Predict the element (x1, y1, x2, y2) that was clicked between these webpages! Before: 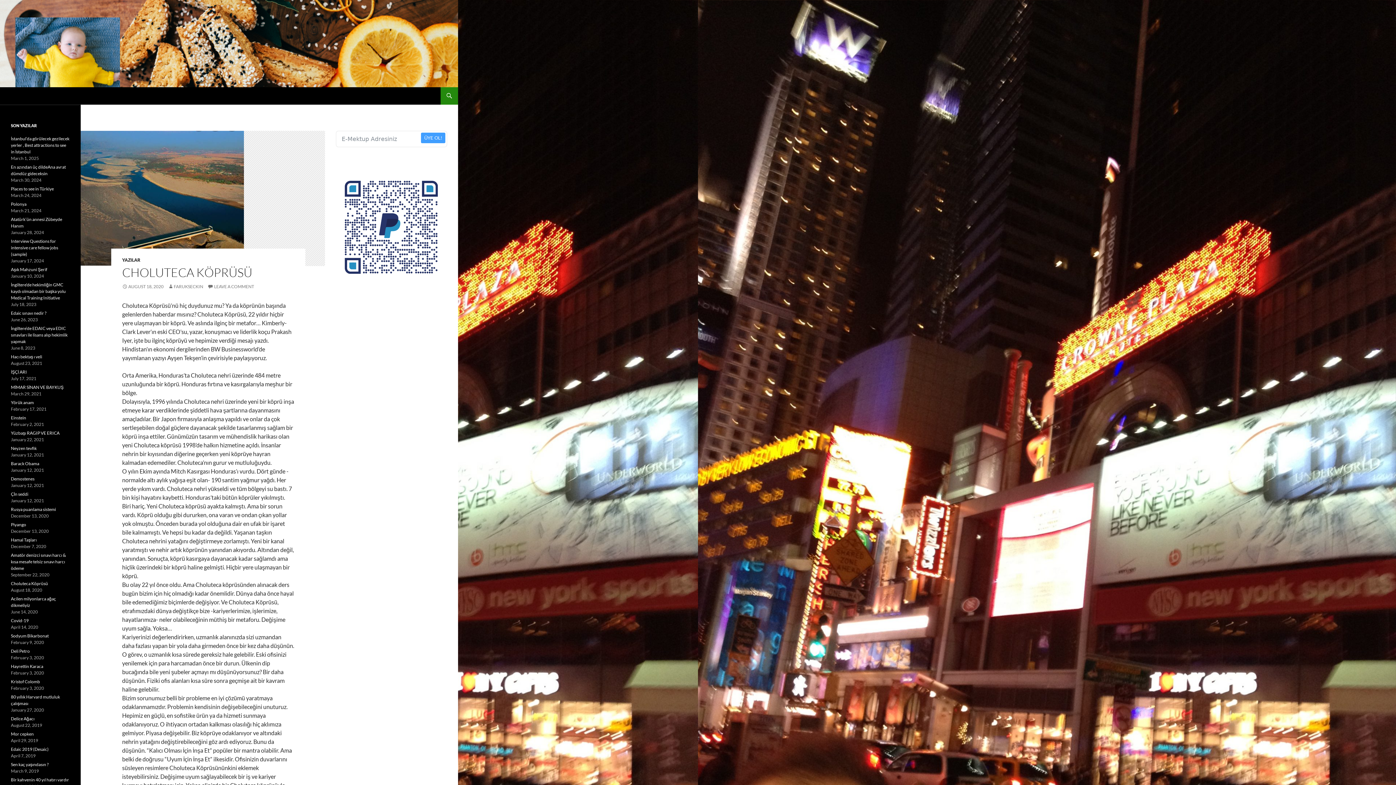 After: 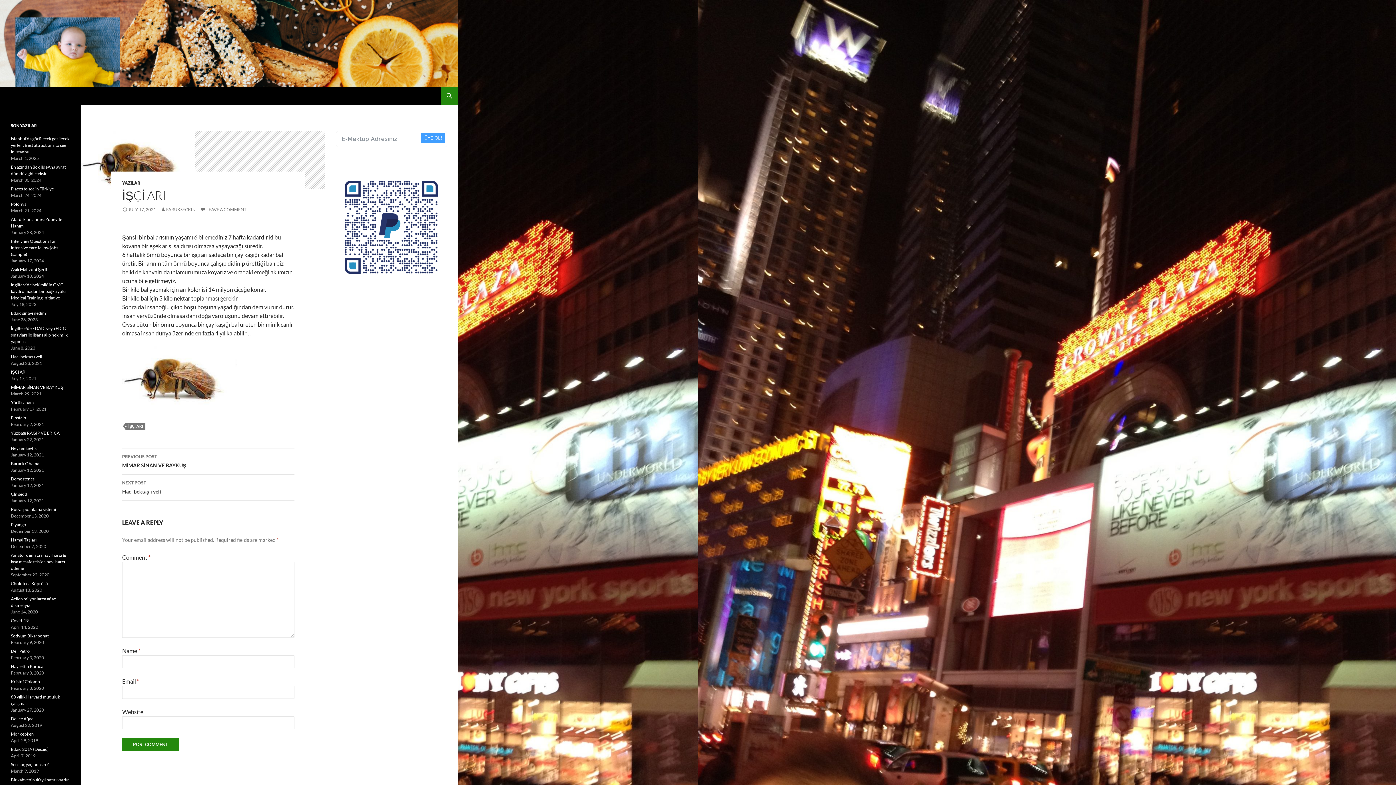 Action: label: İŞÇİ ARI bbox: (10, 369, 26, 374)